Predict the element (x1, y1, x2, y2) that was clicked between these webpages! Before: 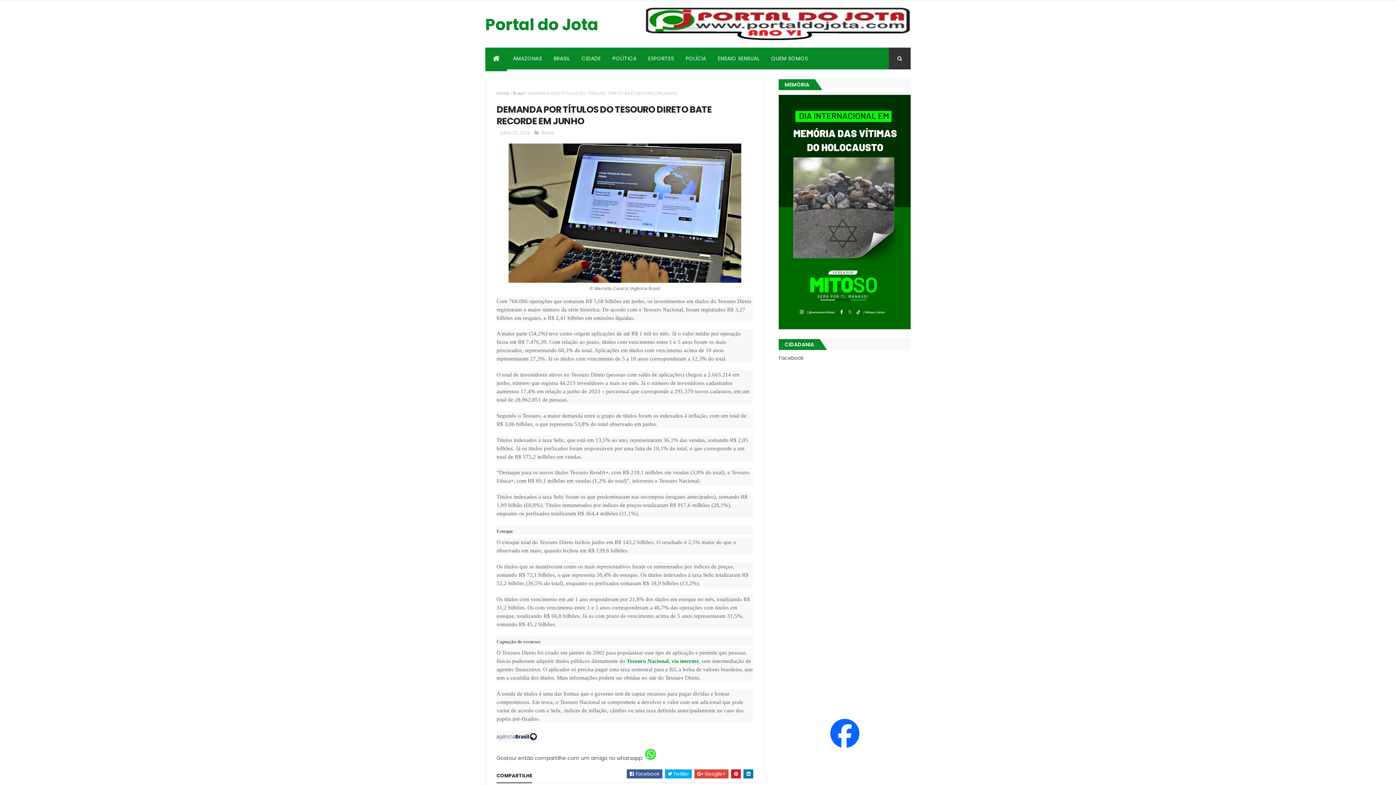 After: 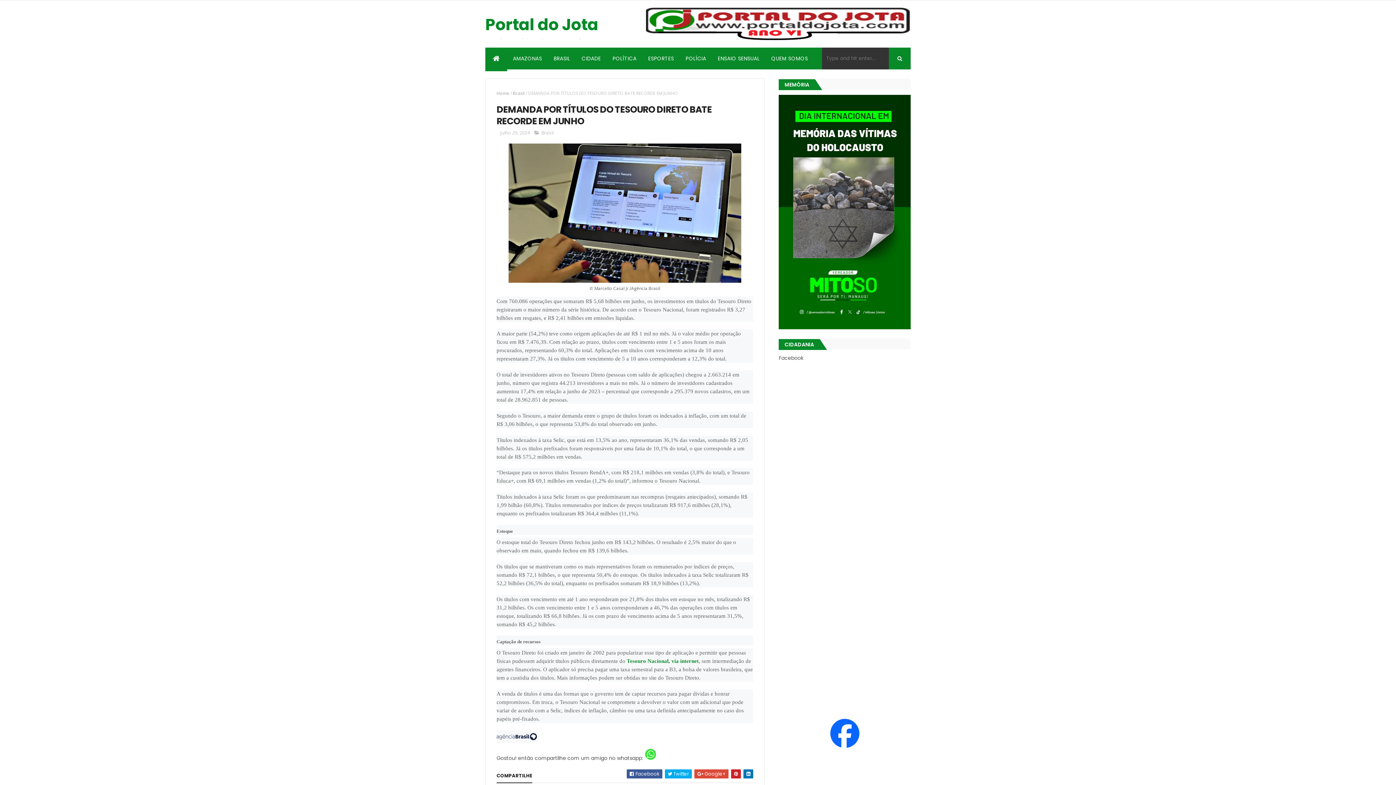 Action: bbox: (889, 47, 910, 69)